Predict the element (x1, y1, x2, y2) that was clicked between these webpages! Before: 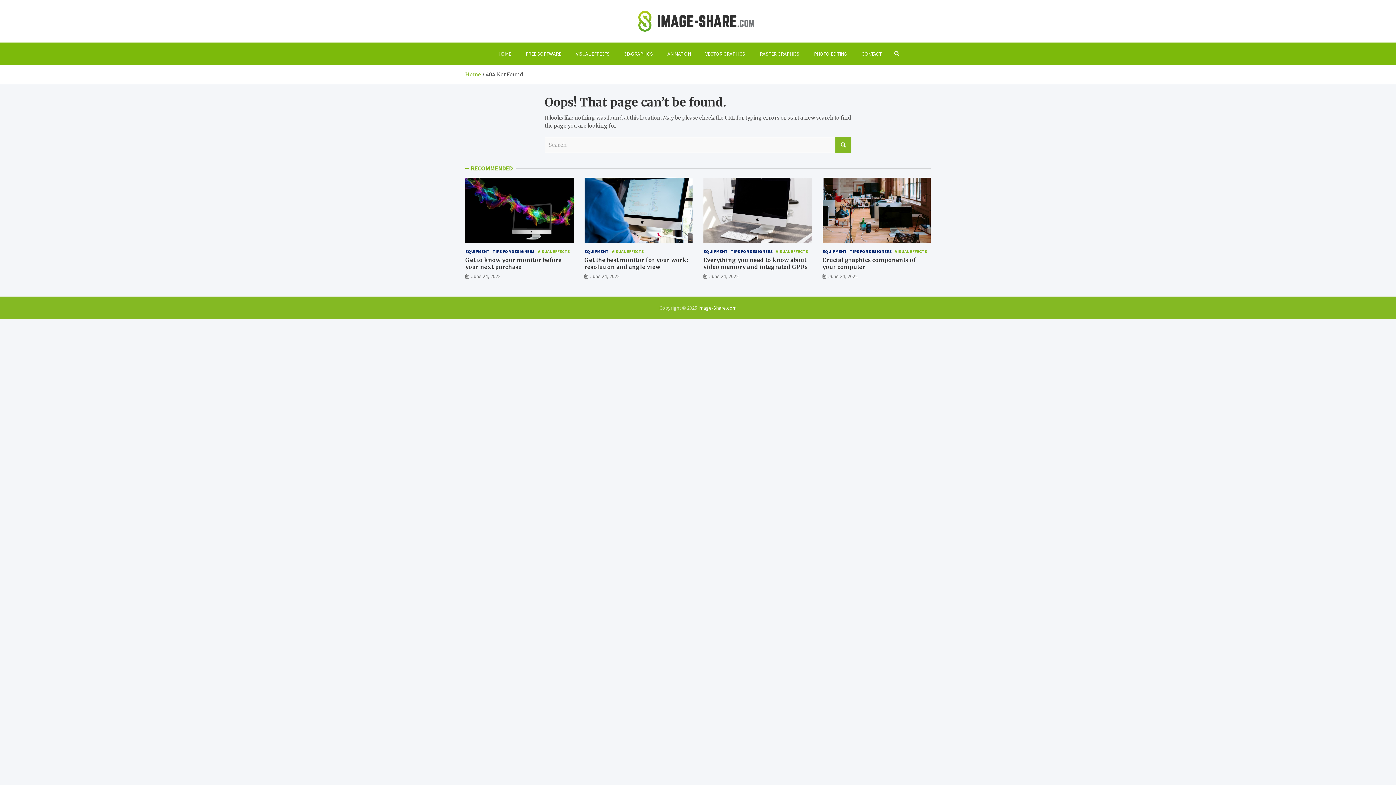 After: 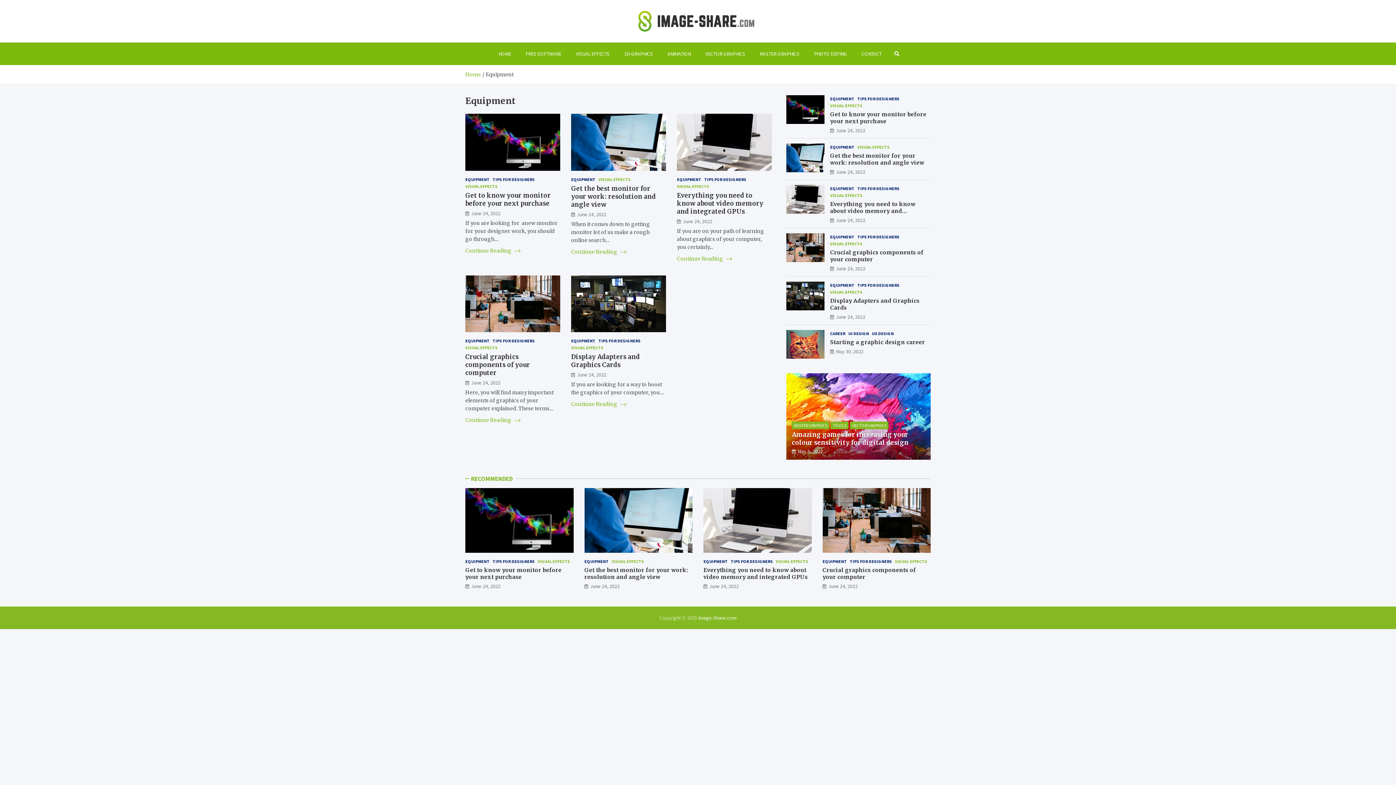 Action: bbox: (465, 247, 489, 254) label: EQUIPMENT